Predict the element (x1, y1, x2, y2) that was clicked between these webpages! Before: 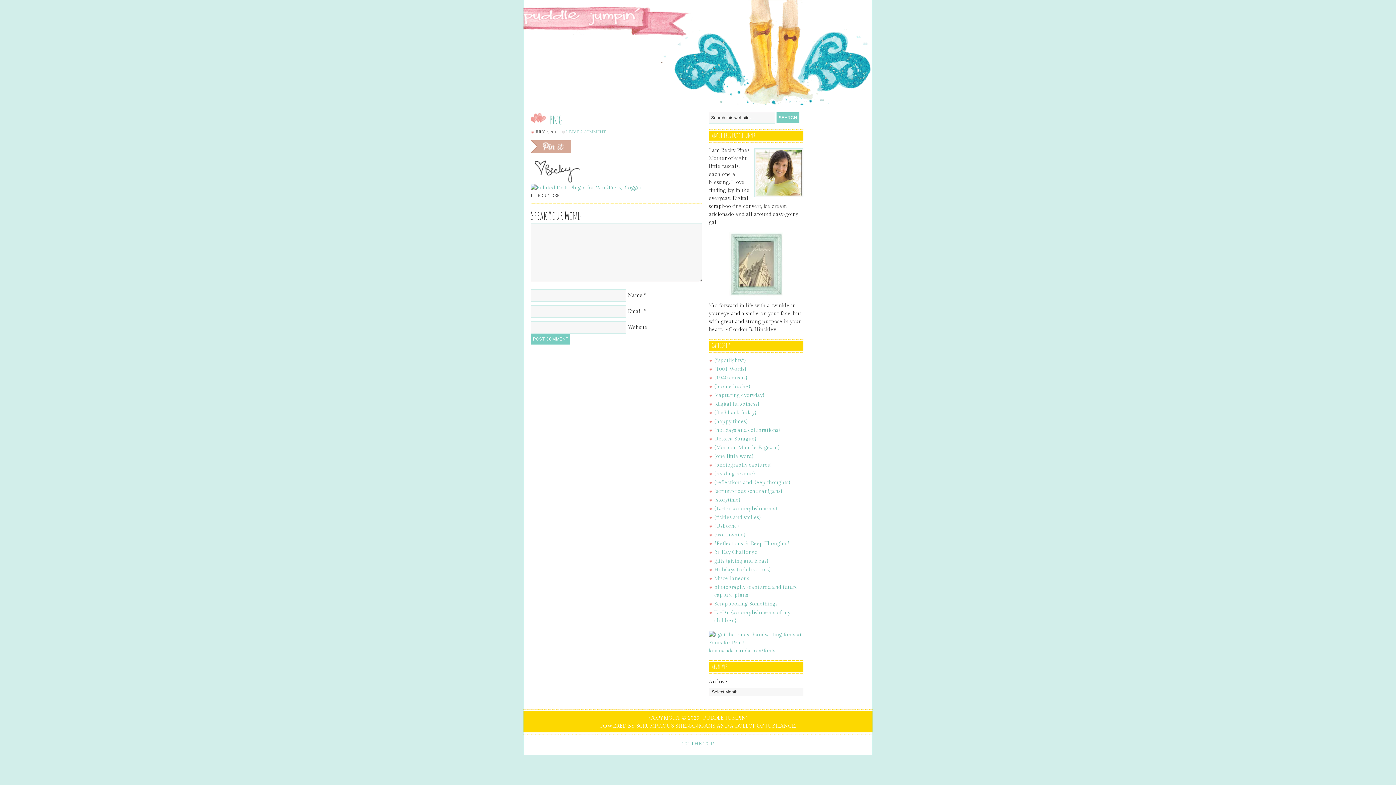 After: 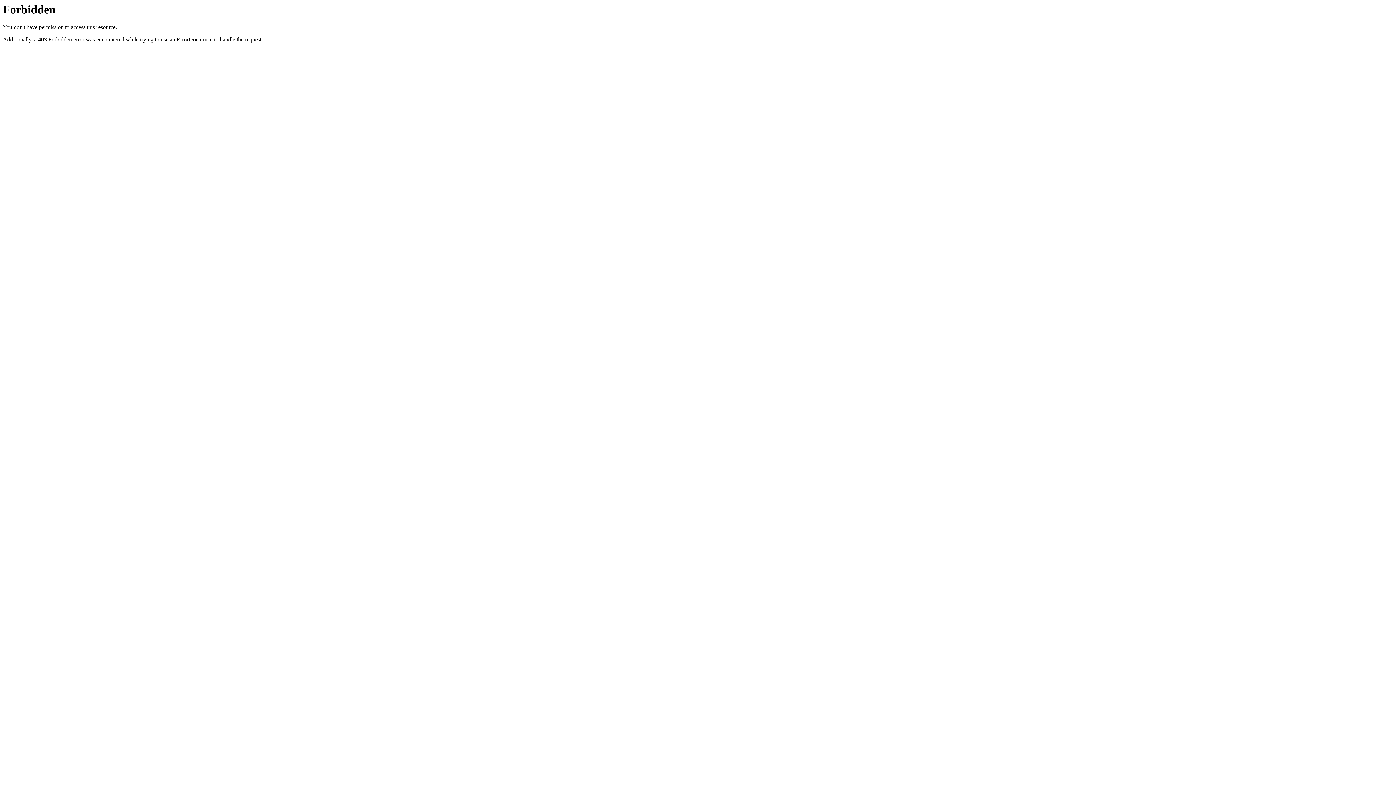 Action: bbox: (530, 185, 644, 190)